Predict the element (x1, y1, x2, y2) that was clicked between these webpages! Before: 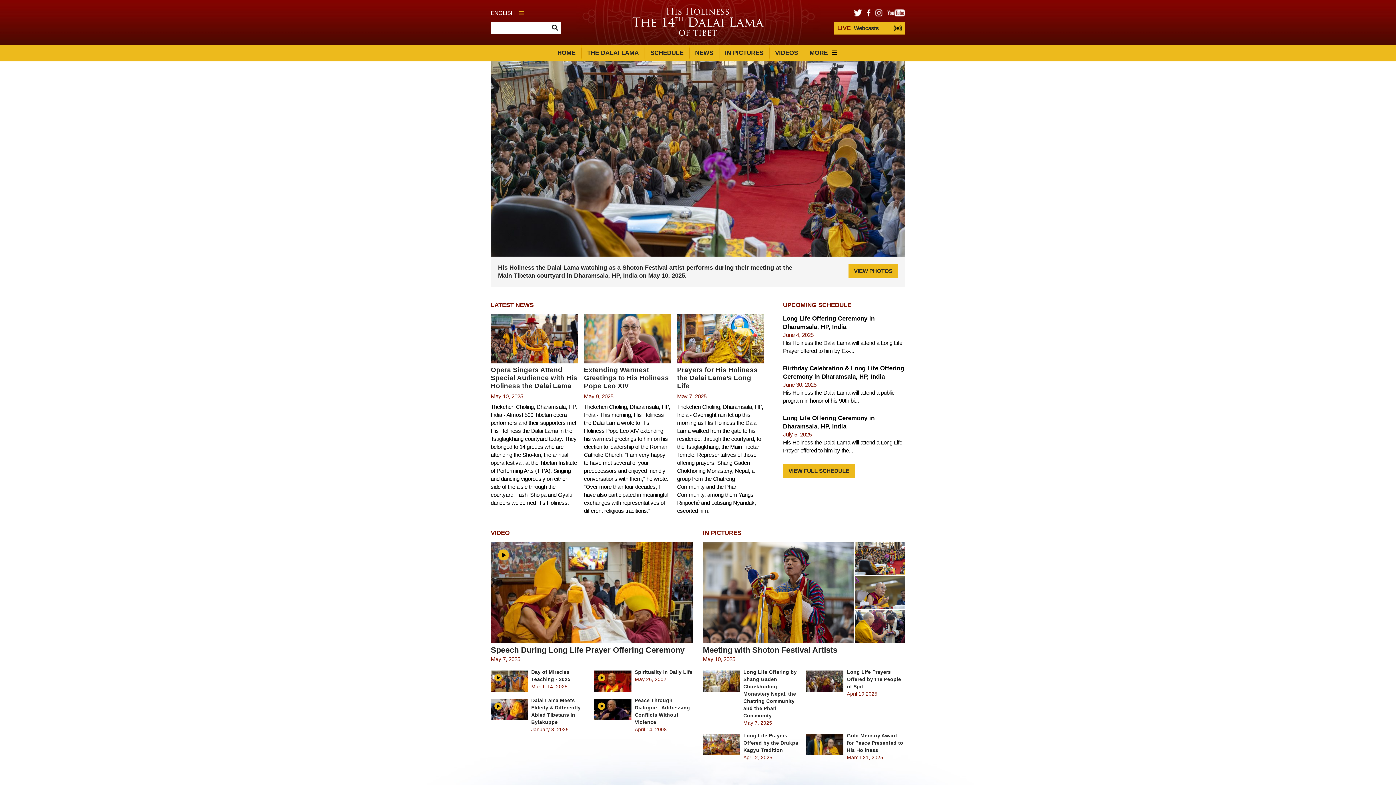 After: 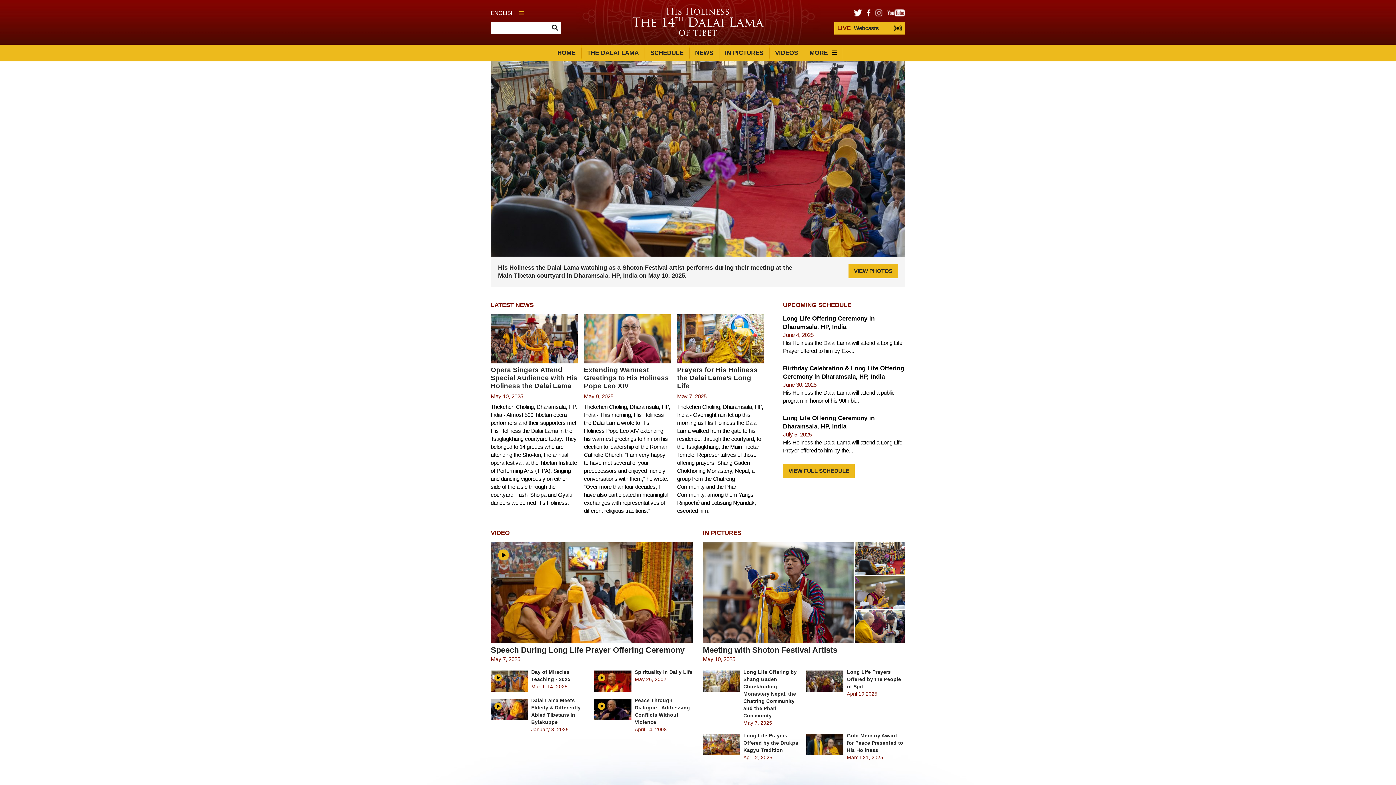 Action: bbox: (875, 9, 882, 16)